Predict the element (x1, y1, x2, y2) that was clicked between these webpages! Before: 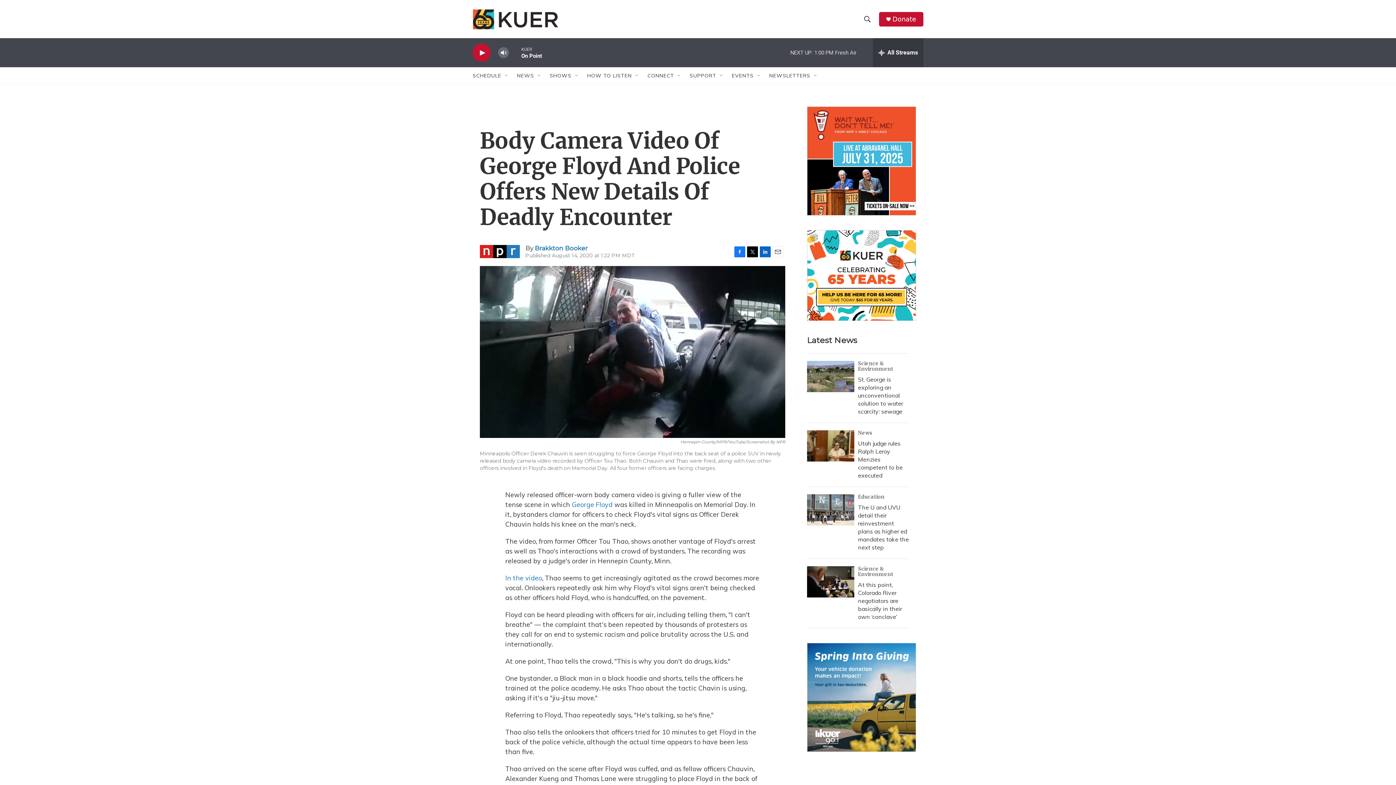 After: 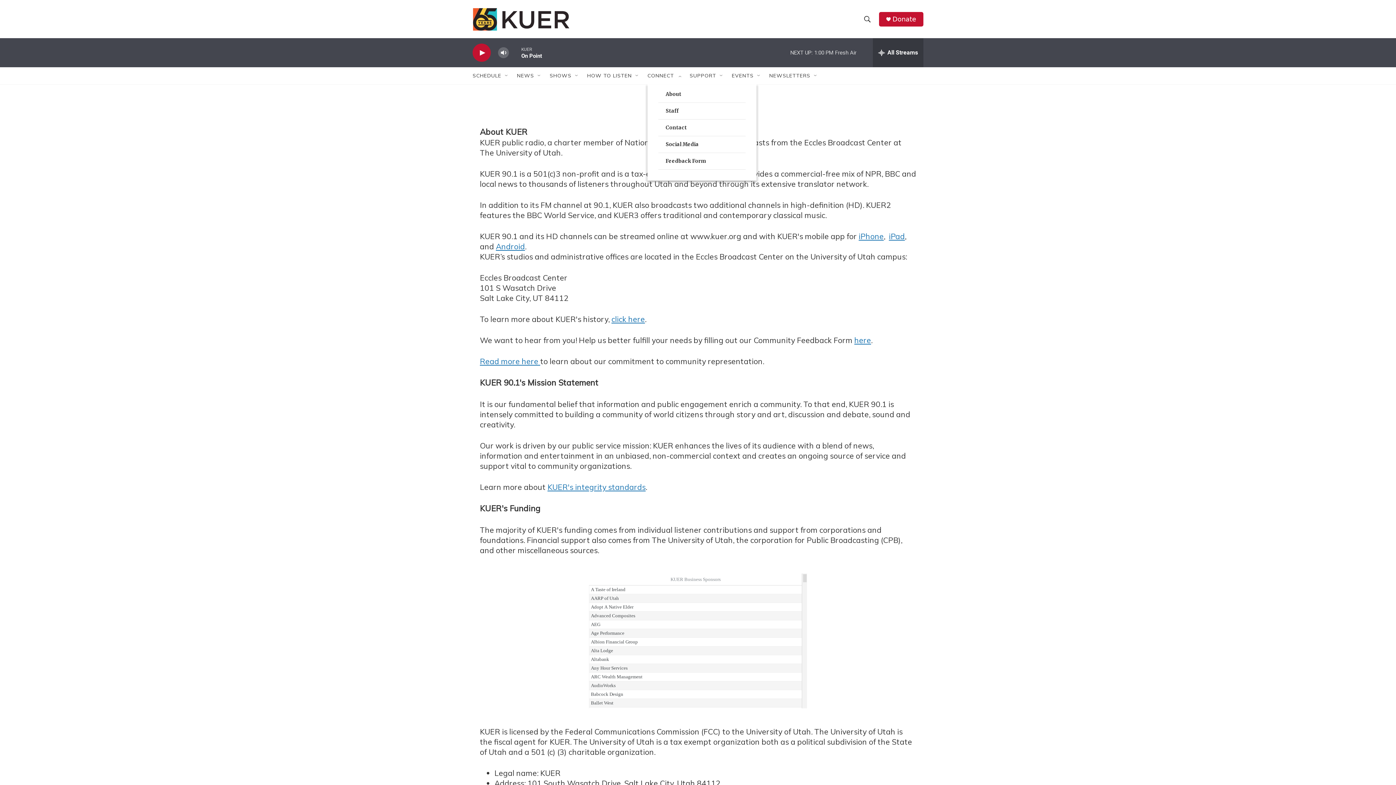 Action: label: CONNECT bbox: (647, 67, 674, 84)